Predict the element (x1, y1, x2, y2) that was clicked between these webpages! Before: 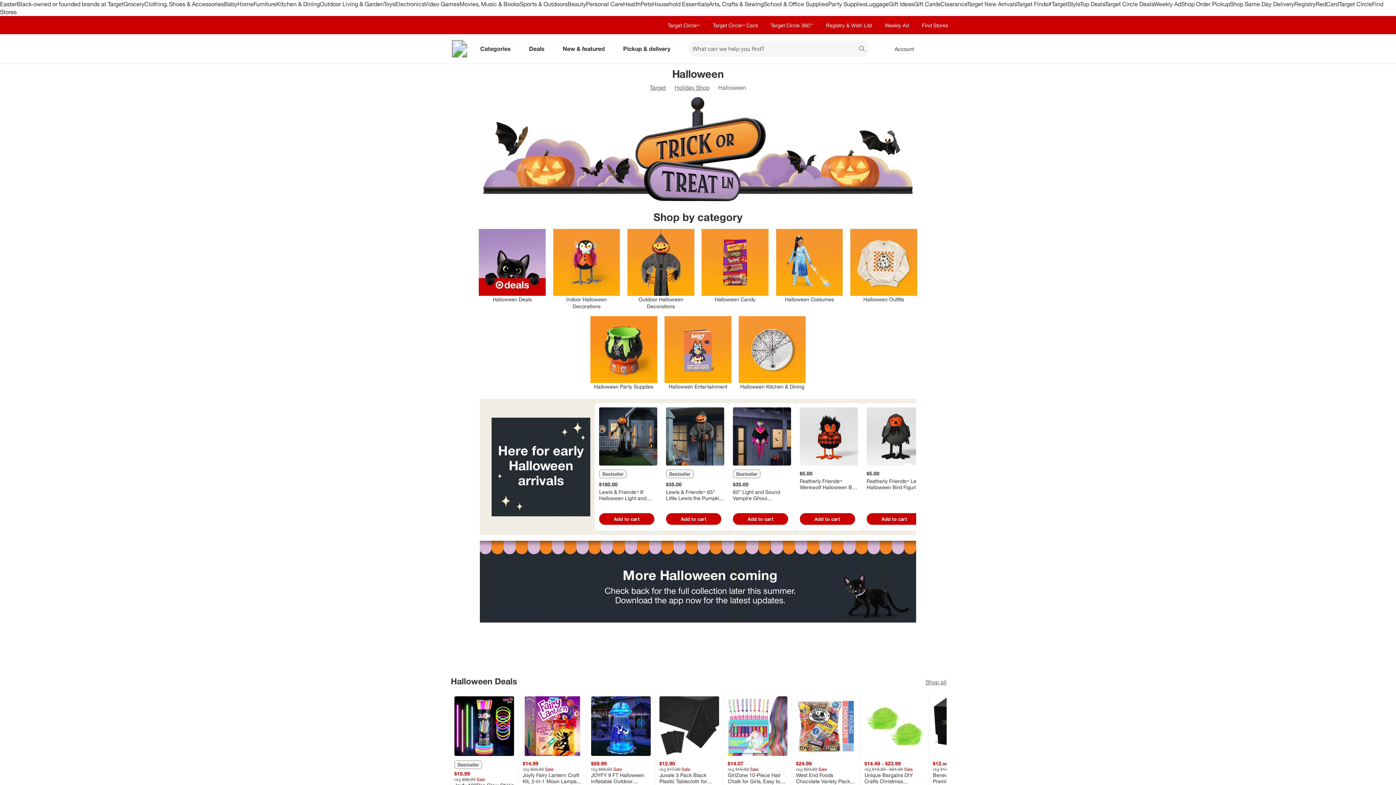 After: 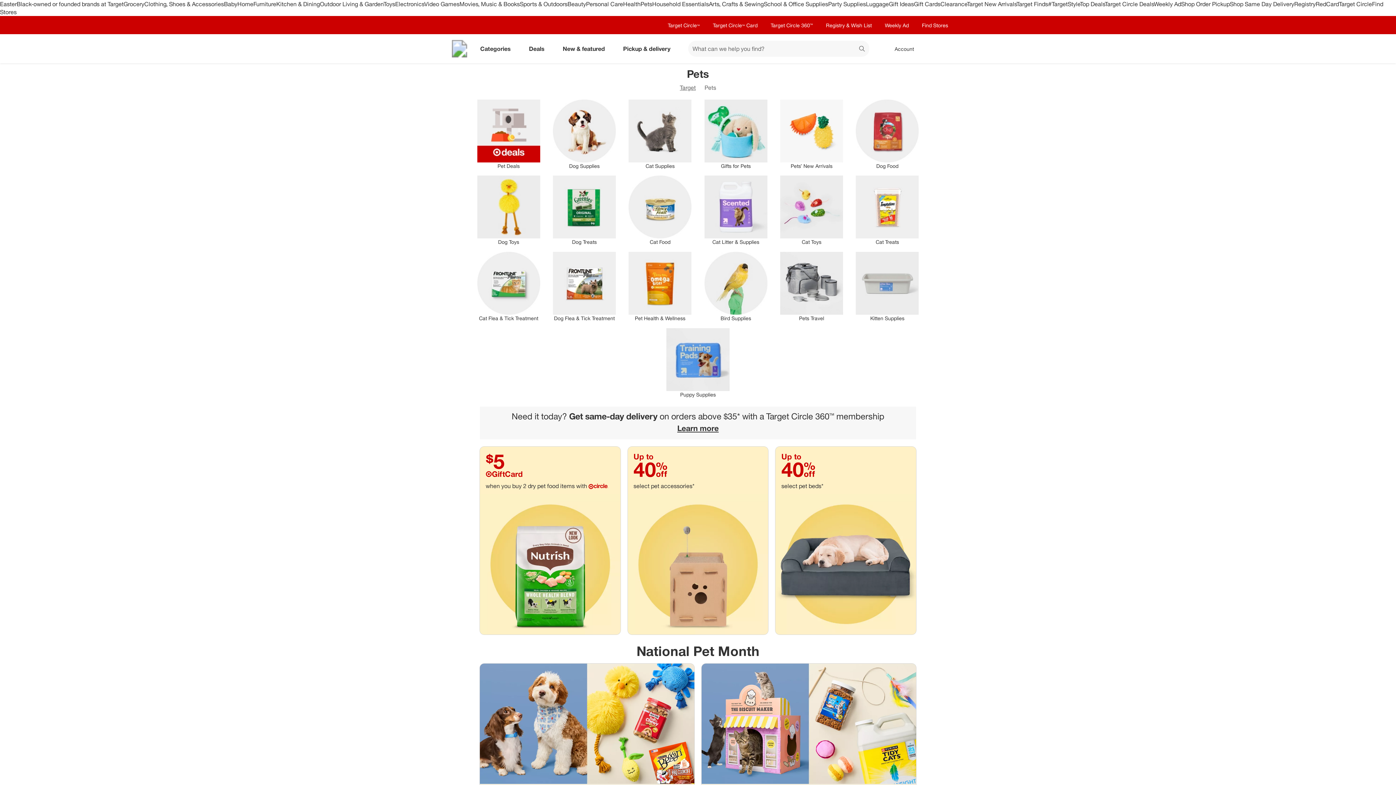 Action: label: Pets bbox: (640, 0, 652, 7)